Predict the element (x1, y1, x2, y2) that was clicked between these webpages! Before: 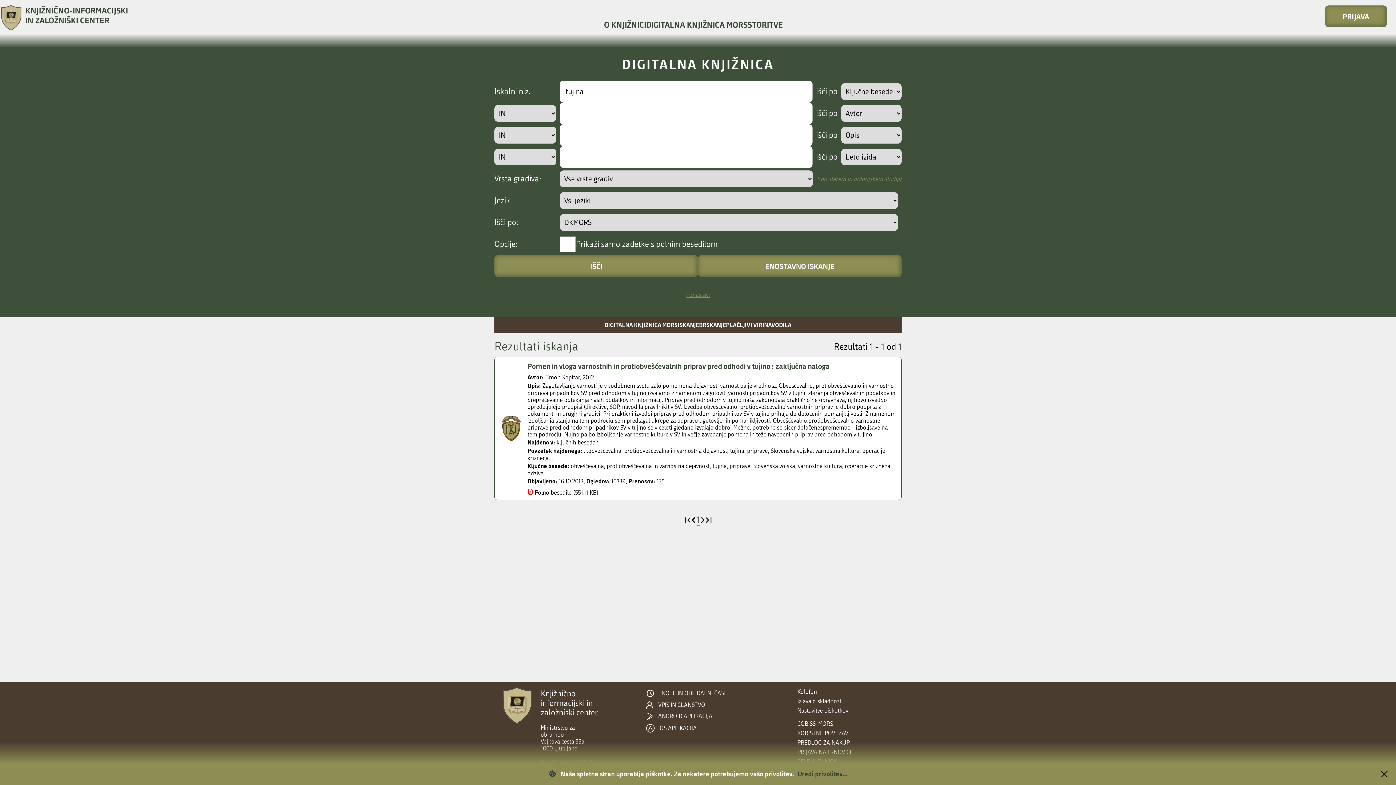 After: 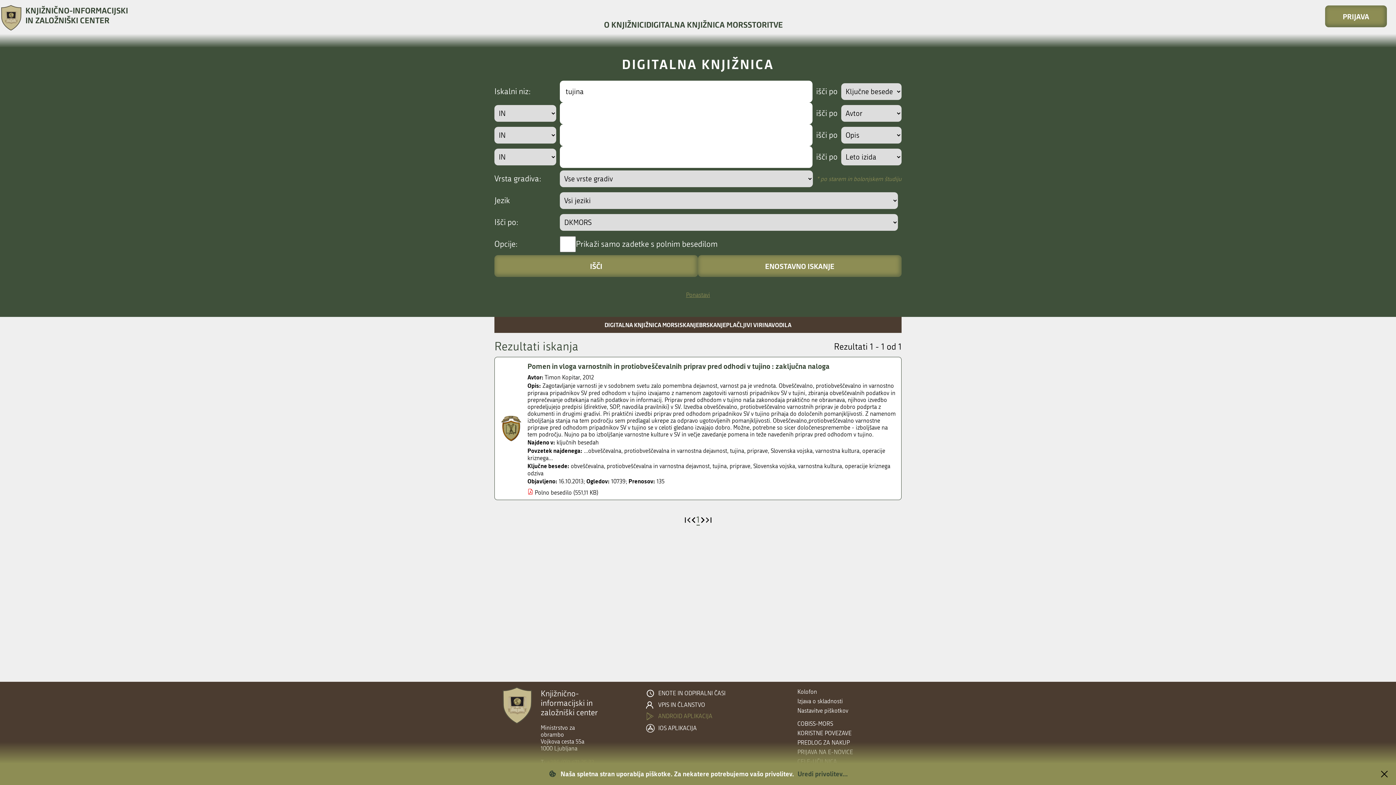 Action: label: ANDROID APLIKACIJA bbox: (658, 713, 750, 719)